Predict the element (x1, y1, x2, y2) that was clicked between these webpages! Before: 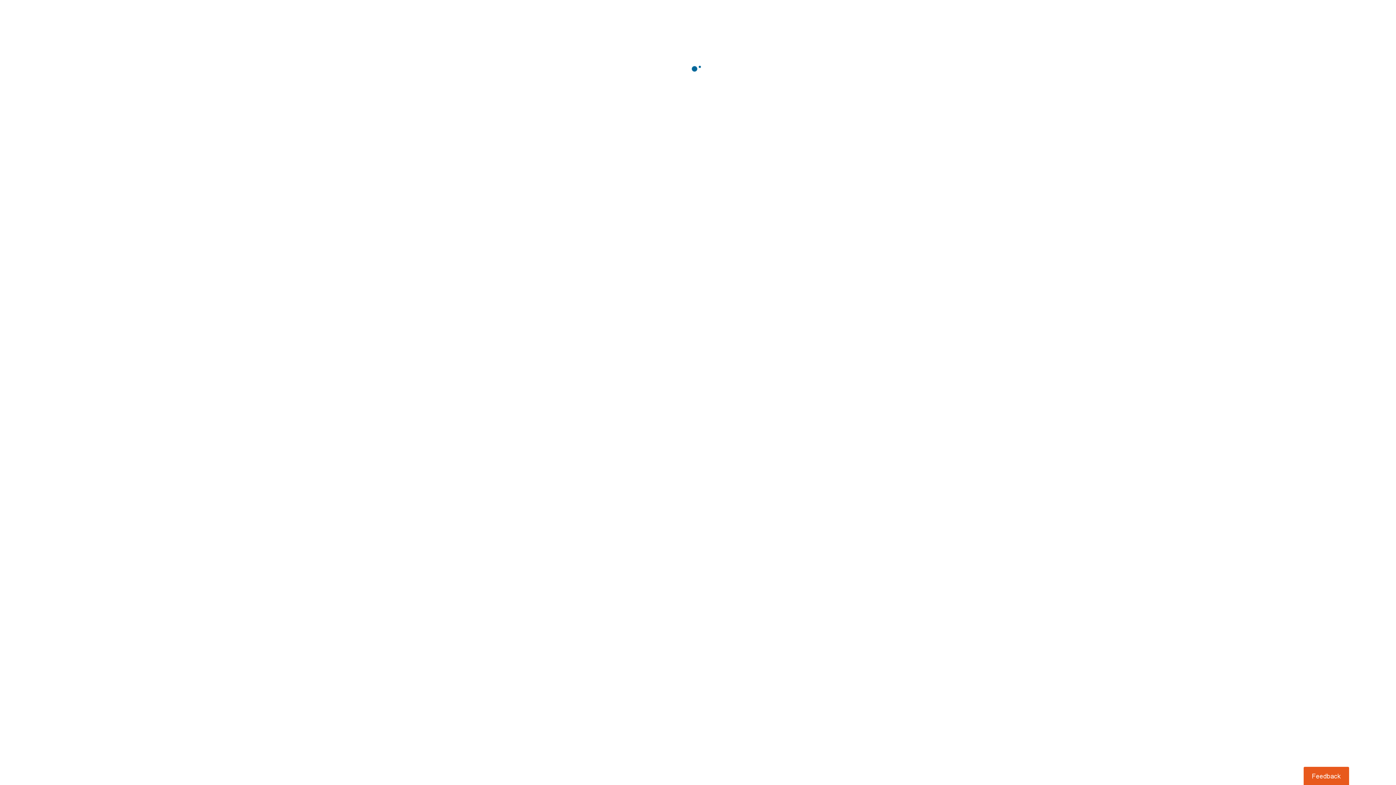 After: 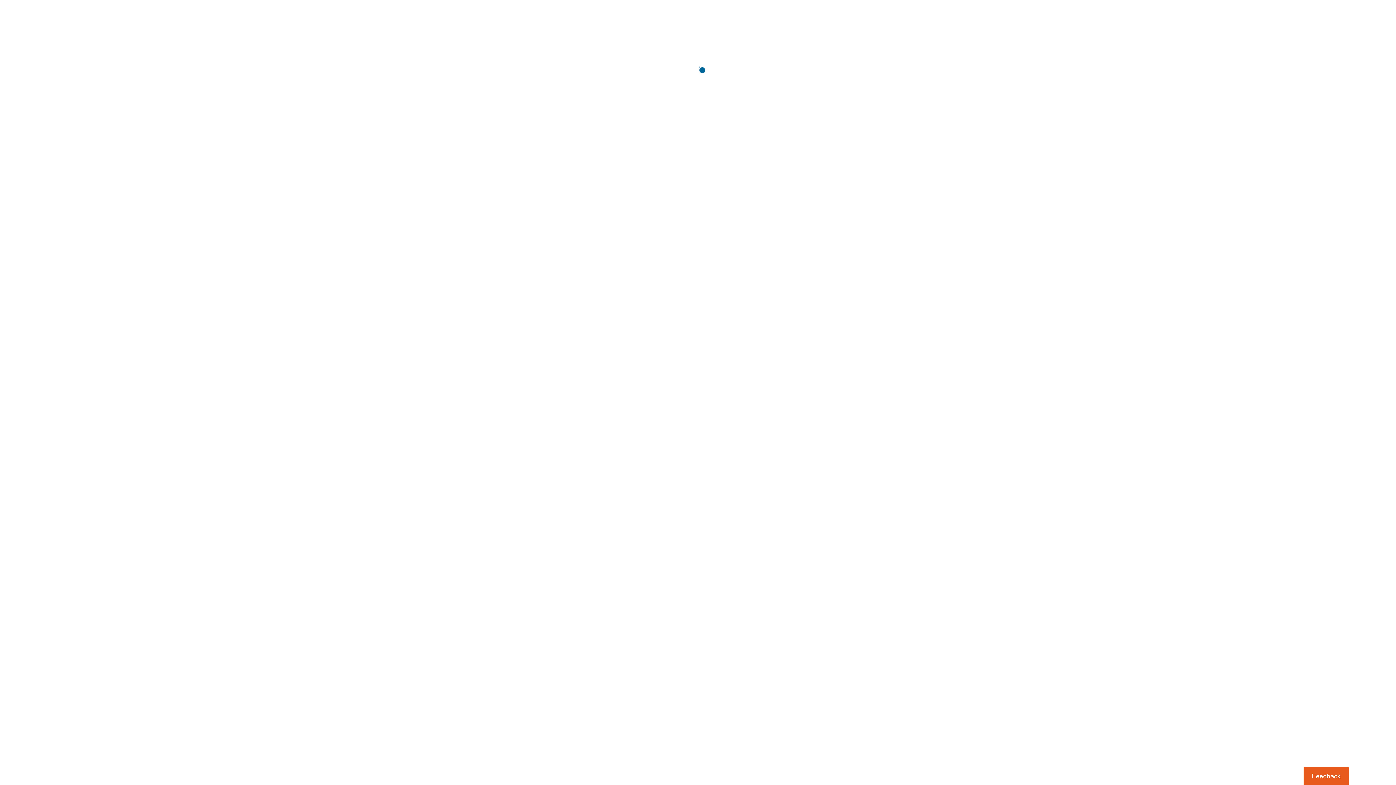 Action: label: Usabilla Feedback Button bbox: (1303, 767, 1349, 785)